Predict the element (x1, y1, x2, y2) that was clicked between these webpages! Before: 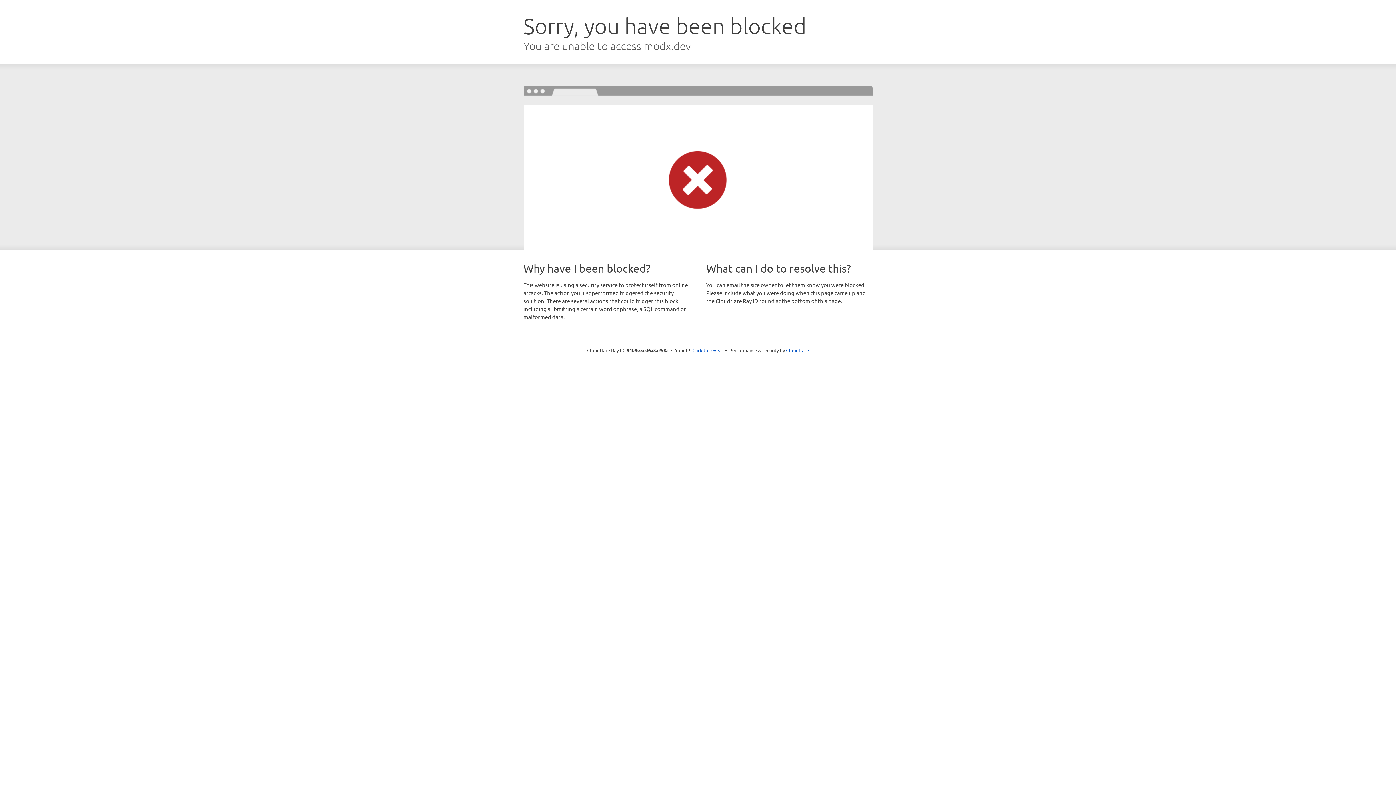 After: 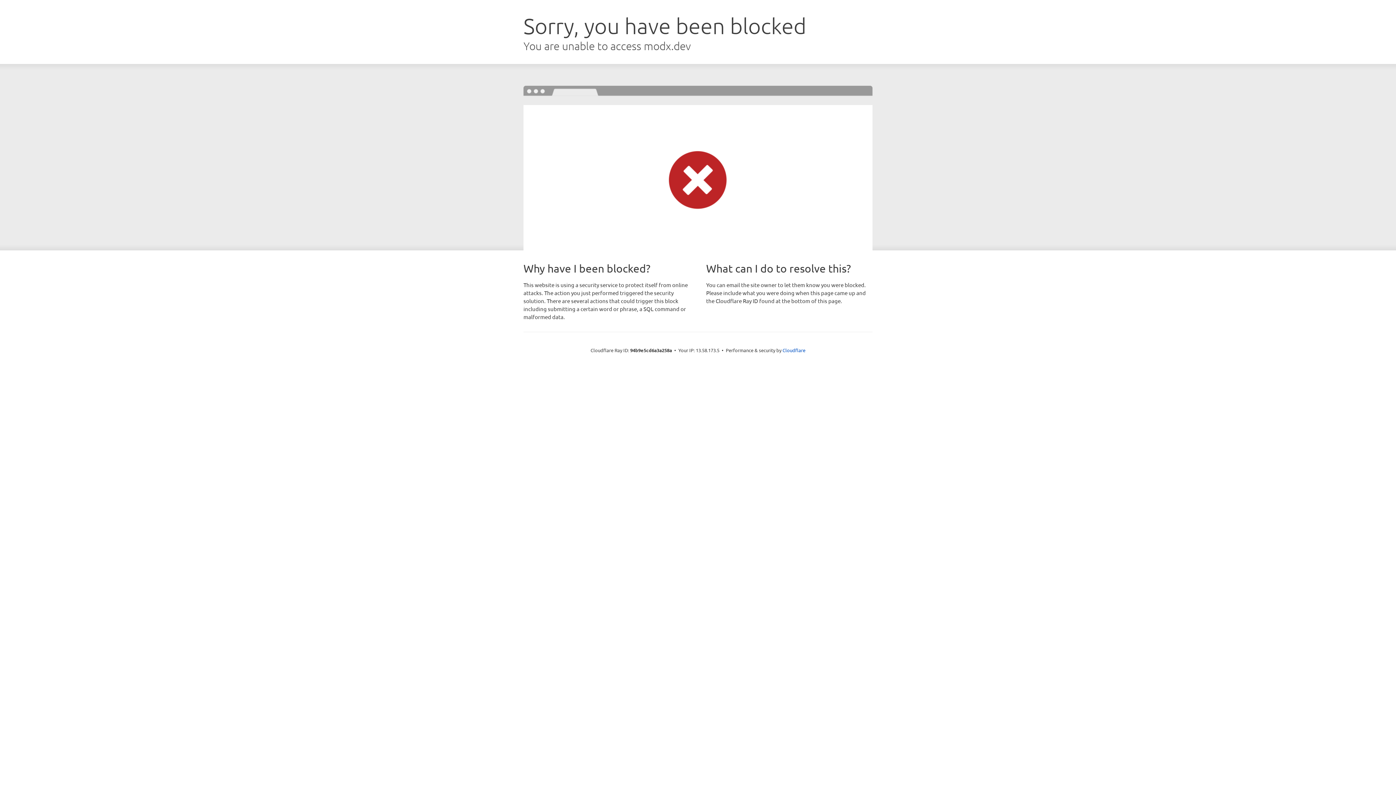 Action: label: Click to reveal bbox: (692, 346, 723, 353)